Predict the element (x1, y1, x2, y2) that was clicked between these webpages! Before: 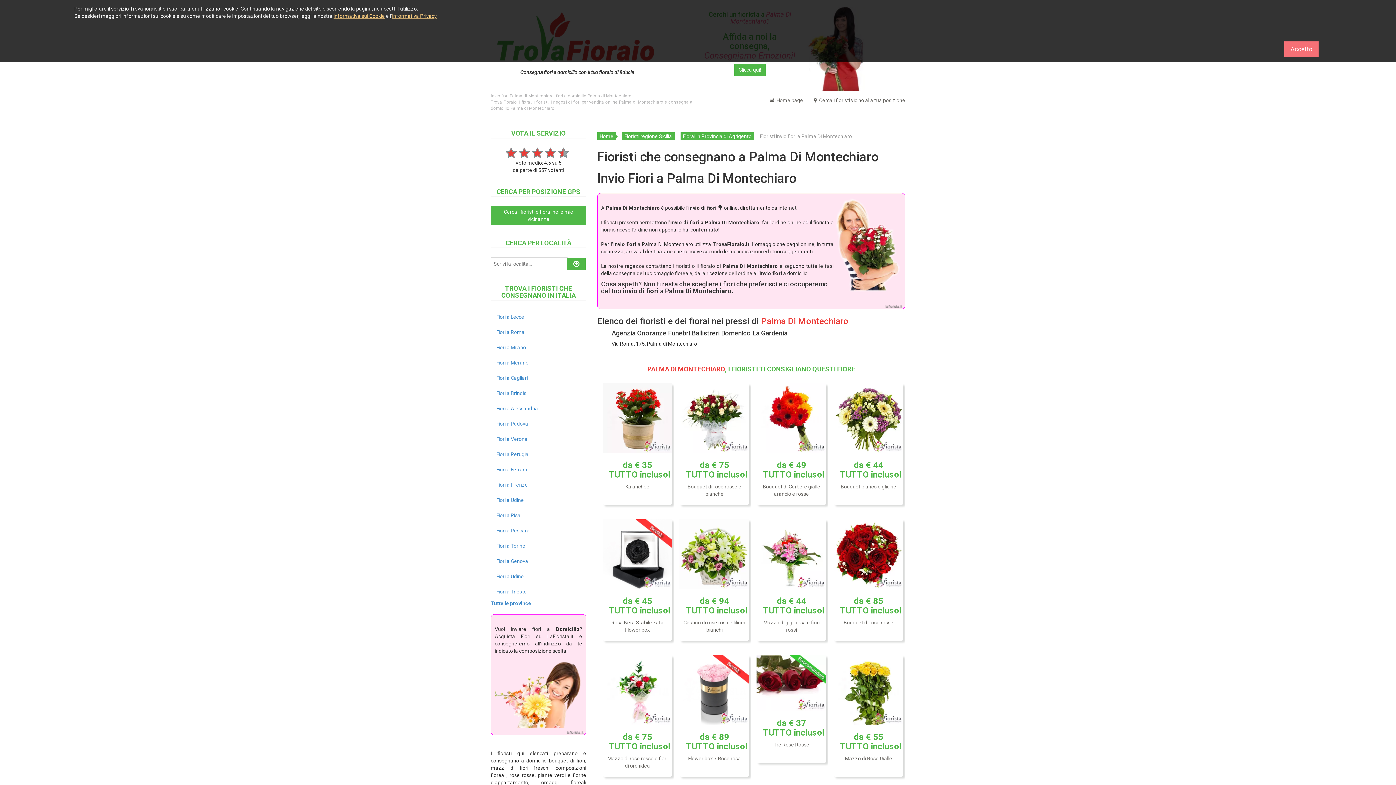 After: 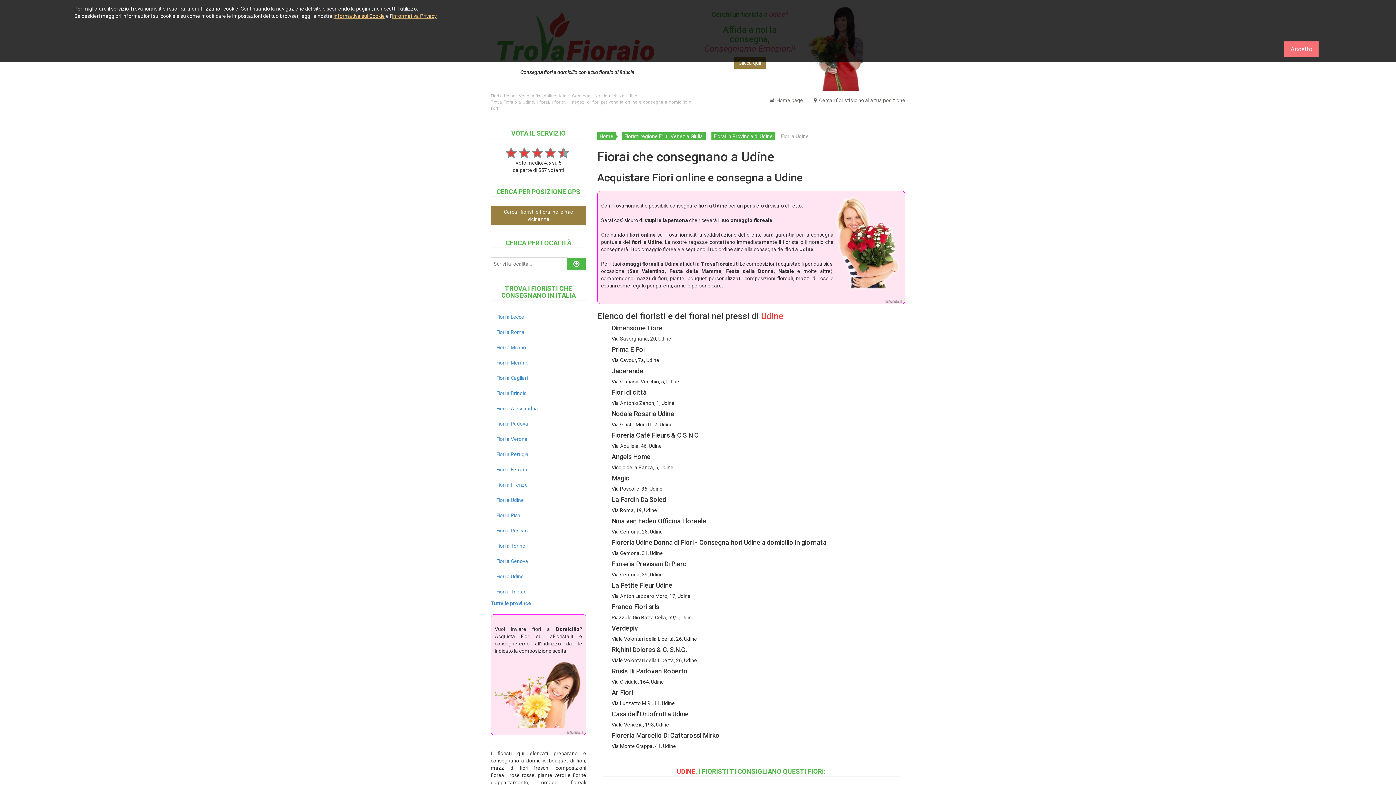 Action: label: Fiori a Udine bbox: (490, 569, 586, 584)